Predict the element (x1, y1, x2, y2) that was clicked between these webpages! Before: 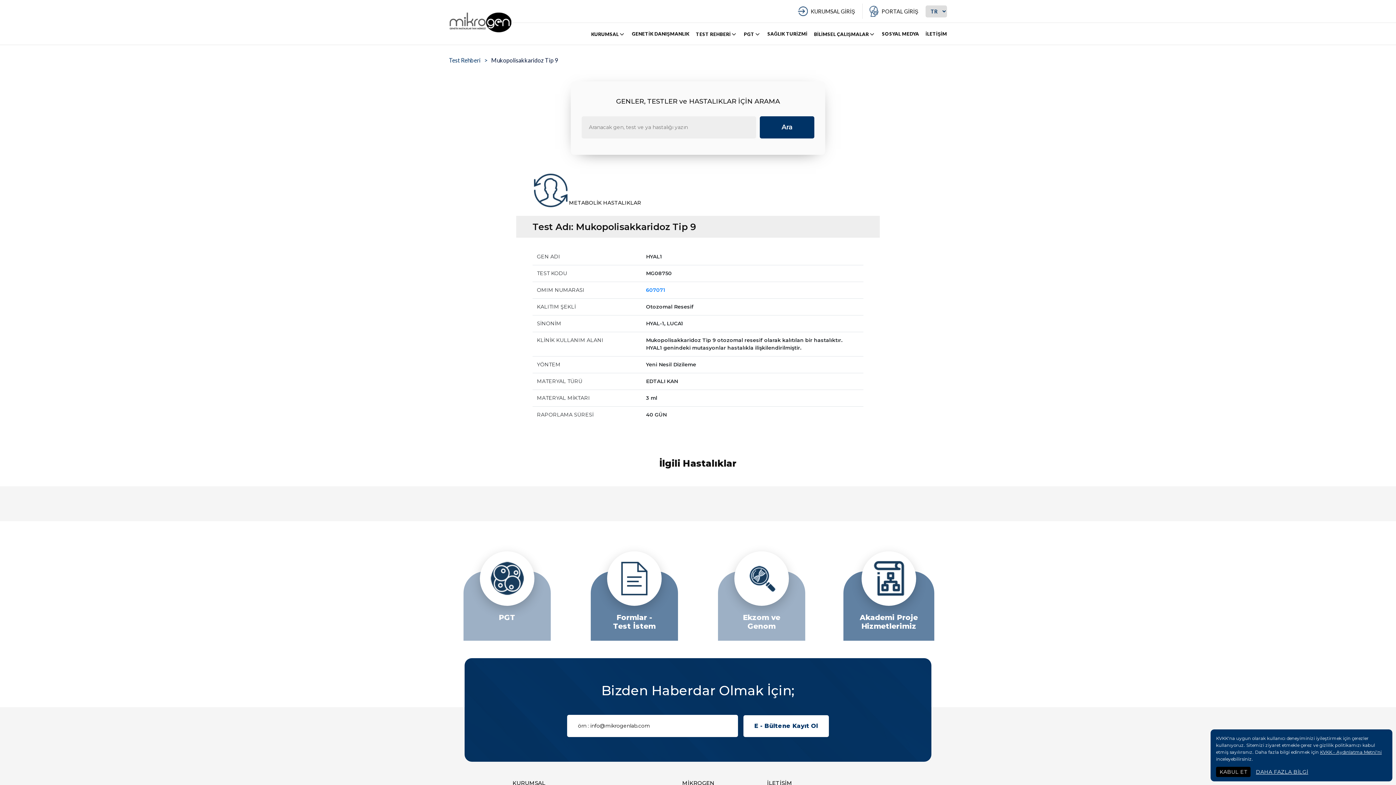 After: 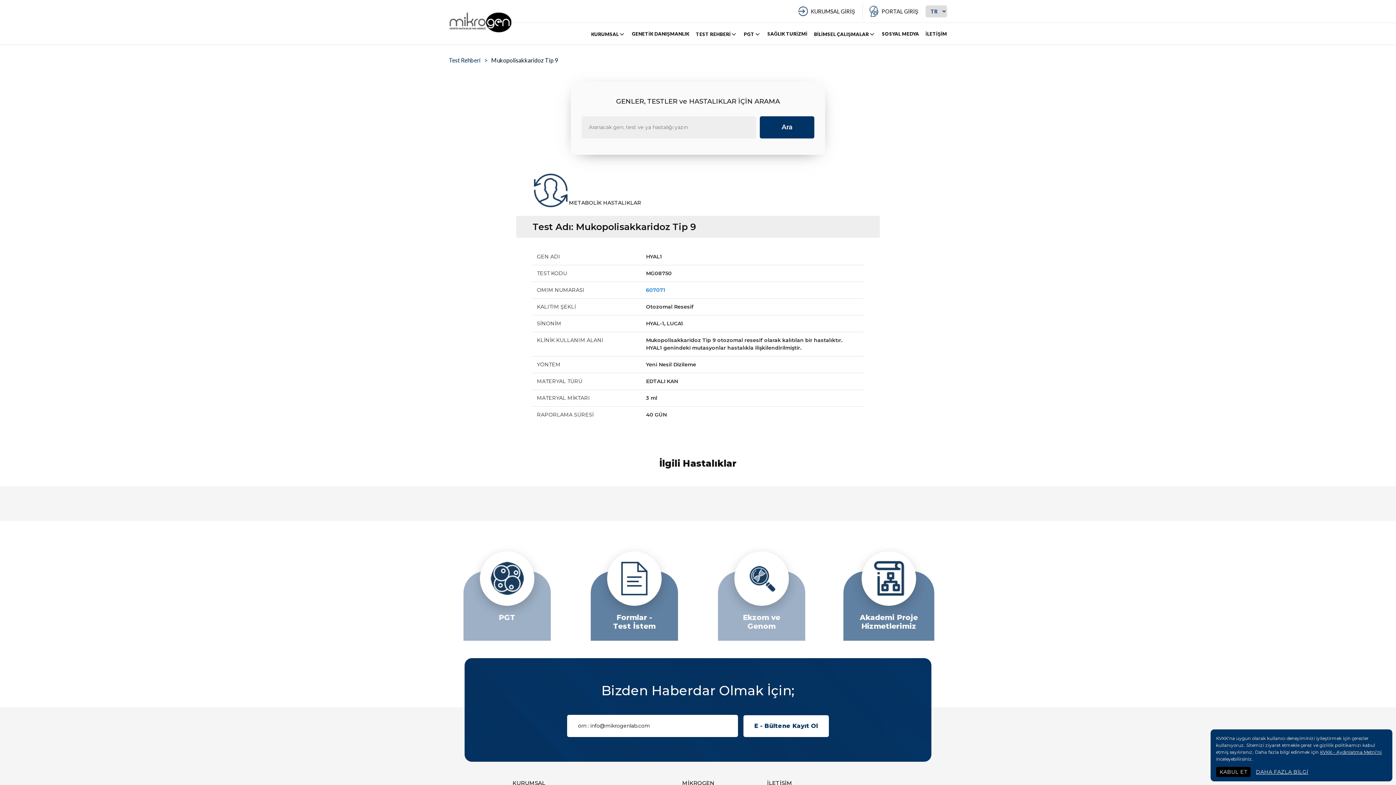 Action: label: Akademi Proje
Hizmetlerimiz bbox: (843, 571, 934, 641)